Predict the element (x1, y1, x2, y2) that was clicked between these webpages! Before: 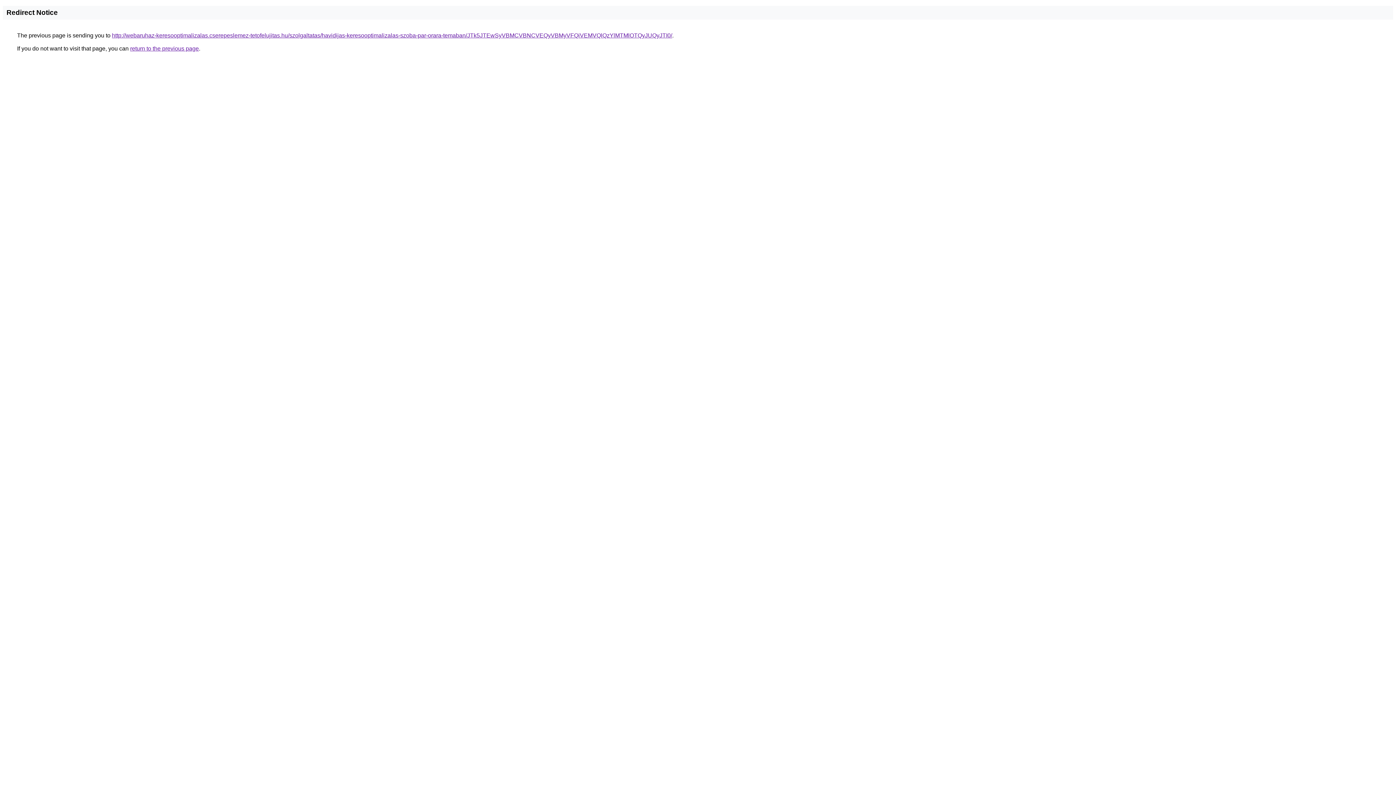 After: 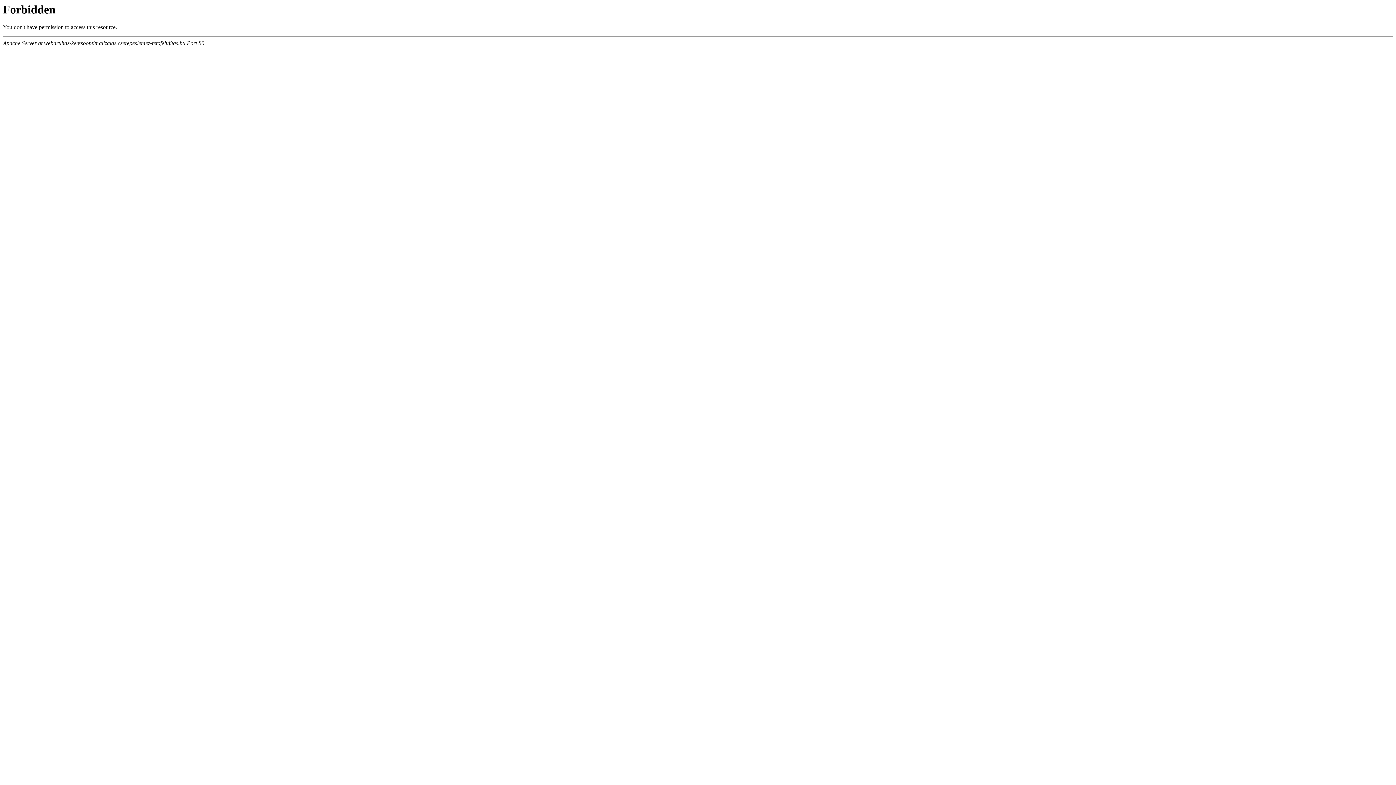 Action: label: http://webaruhaz-keresooptimalizalas.cserepeslemez-tetofelujitas.hu/szolgaltatas/havidijas-keresooptimalizalas-szoba-par-orara-temaban/JTk5JTEwSyVBMCVBNCVEQyVBMyVFQiVEMVQlQzYlMTMlOTQyJUQyJTI0/ bbox: (112, 32, 672, 38)